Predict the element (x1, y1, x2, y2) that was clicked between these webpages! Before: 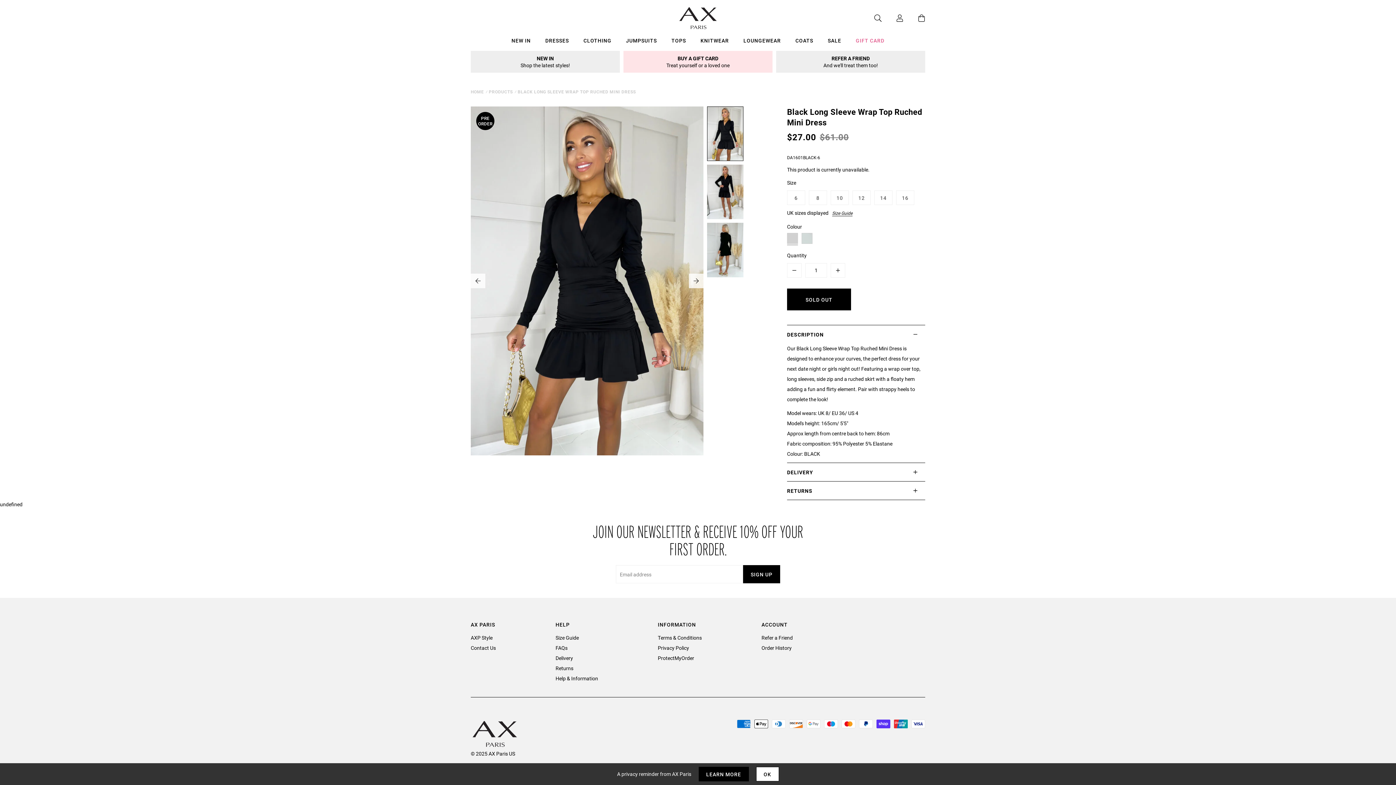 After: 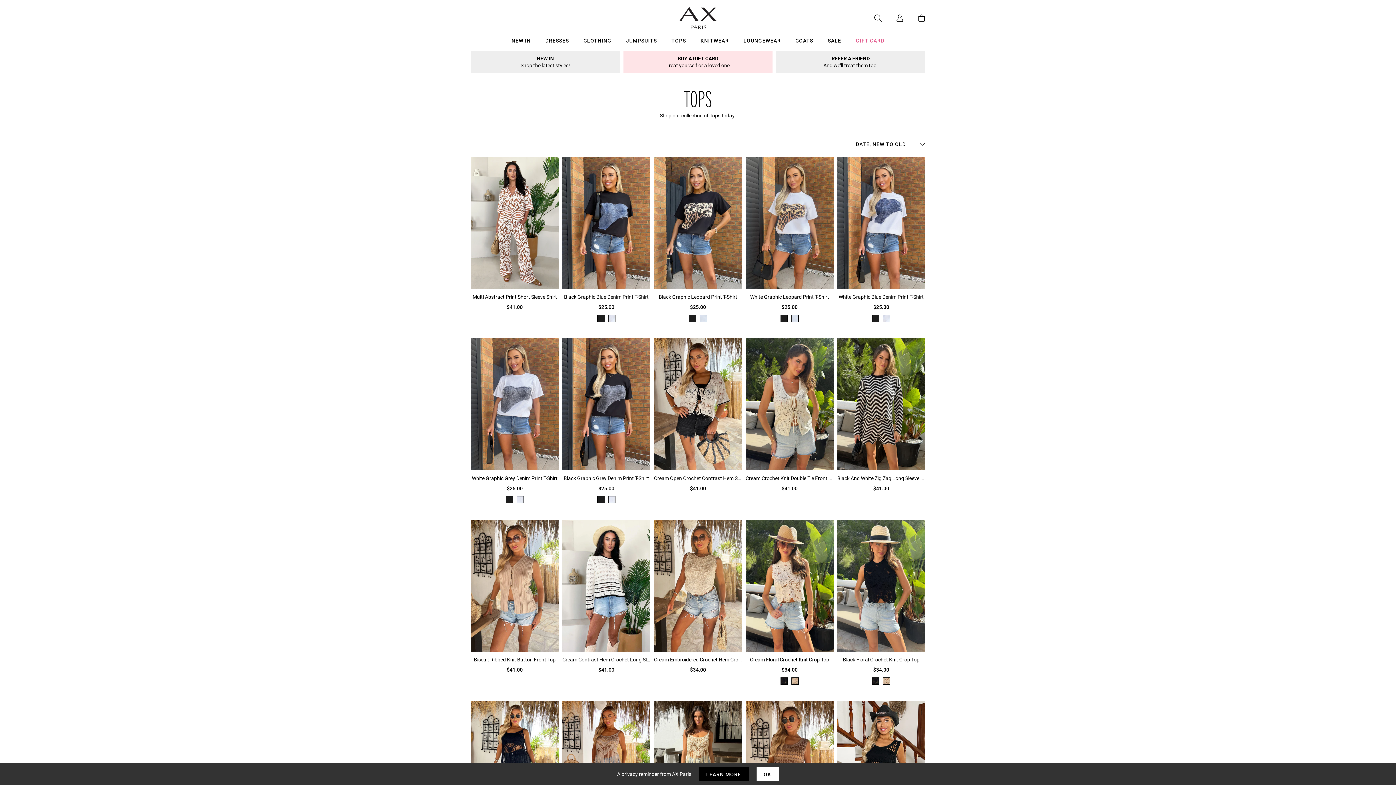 Action: bbox: (664, 36, 693, 47) label: Tops